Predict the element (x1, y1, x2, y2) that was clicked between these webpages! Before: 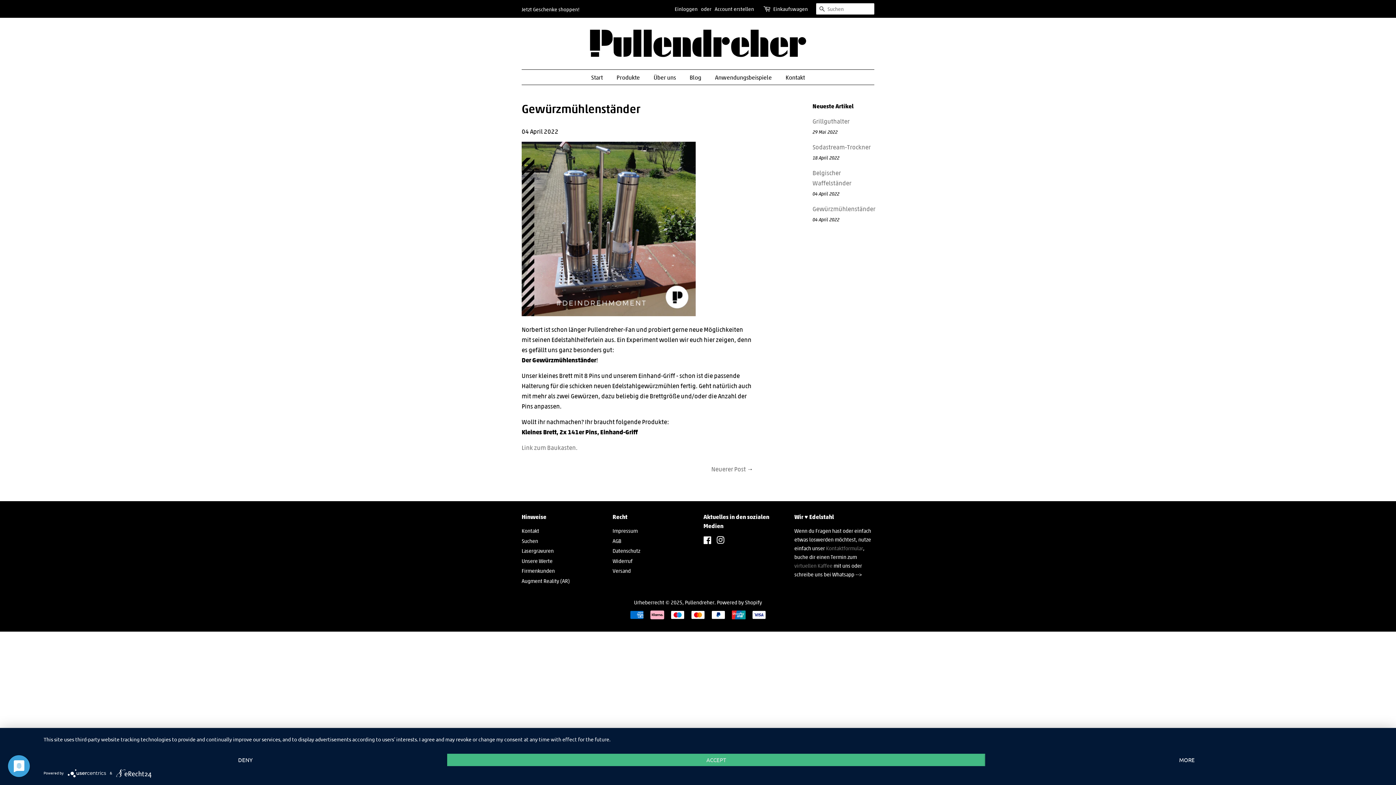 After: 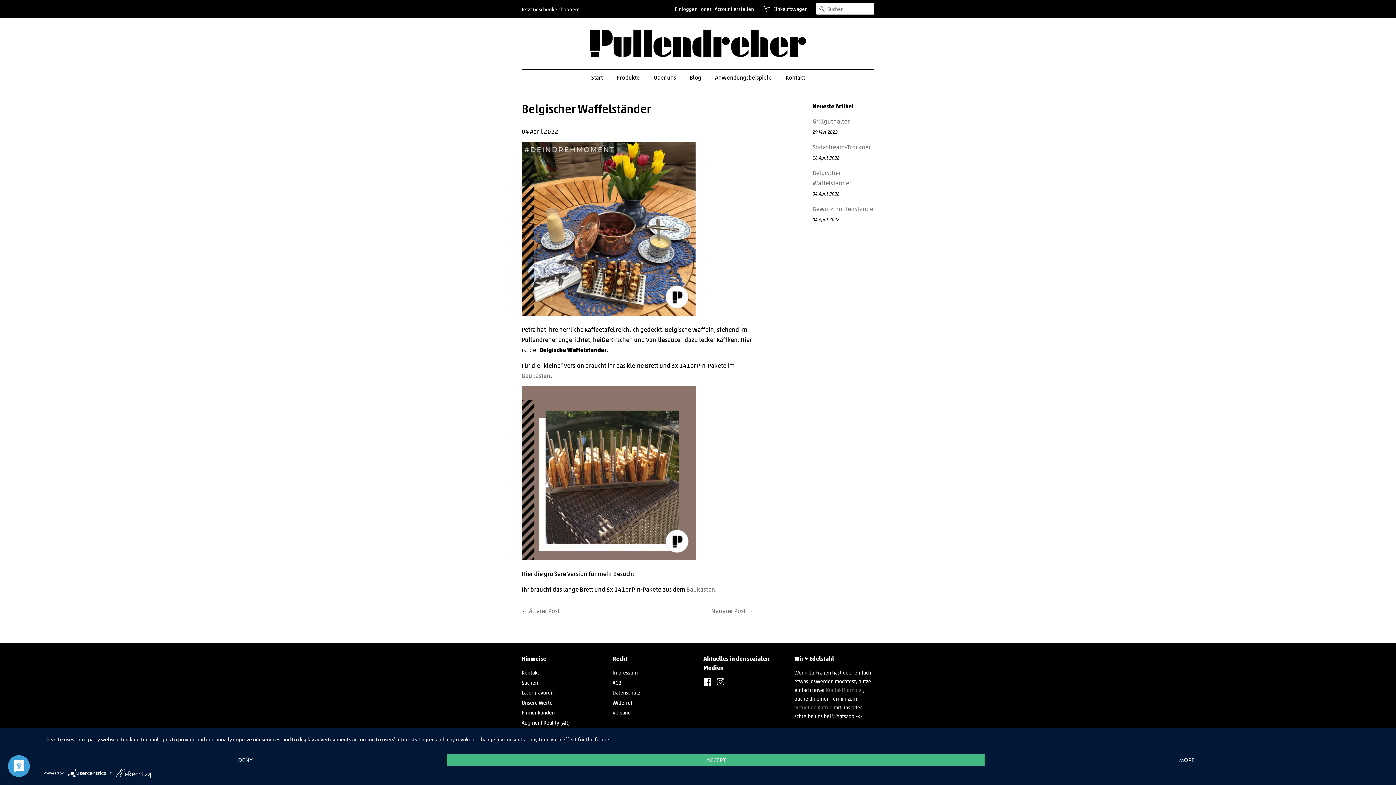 Action: label: Neuerer Post bbox: (711, 465, 746, 473)